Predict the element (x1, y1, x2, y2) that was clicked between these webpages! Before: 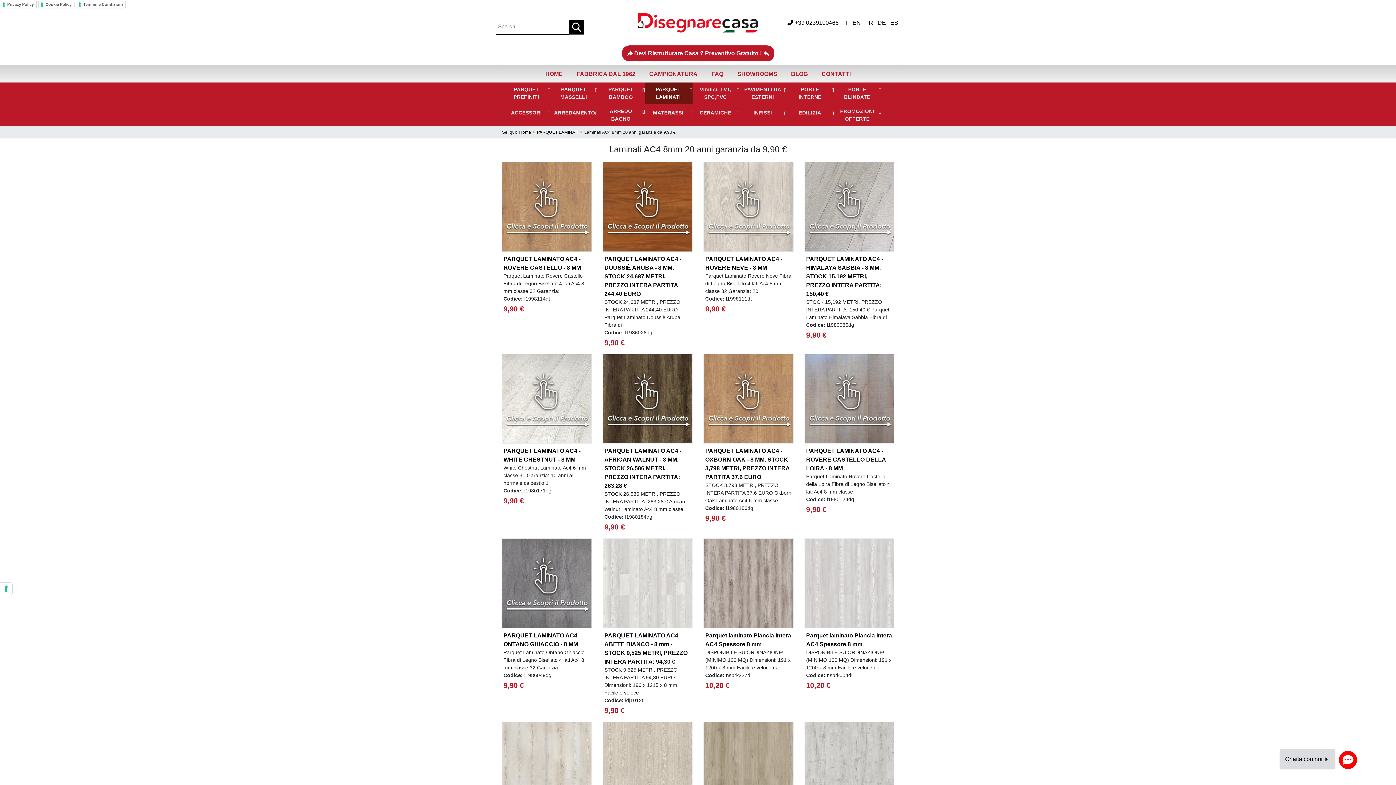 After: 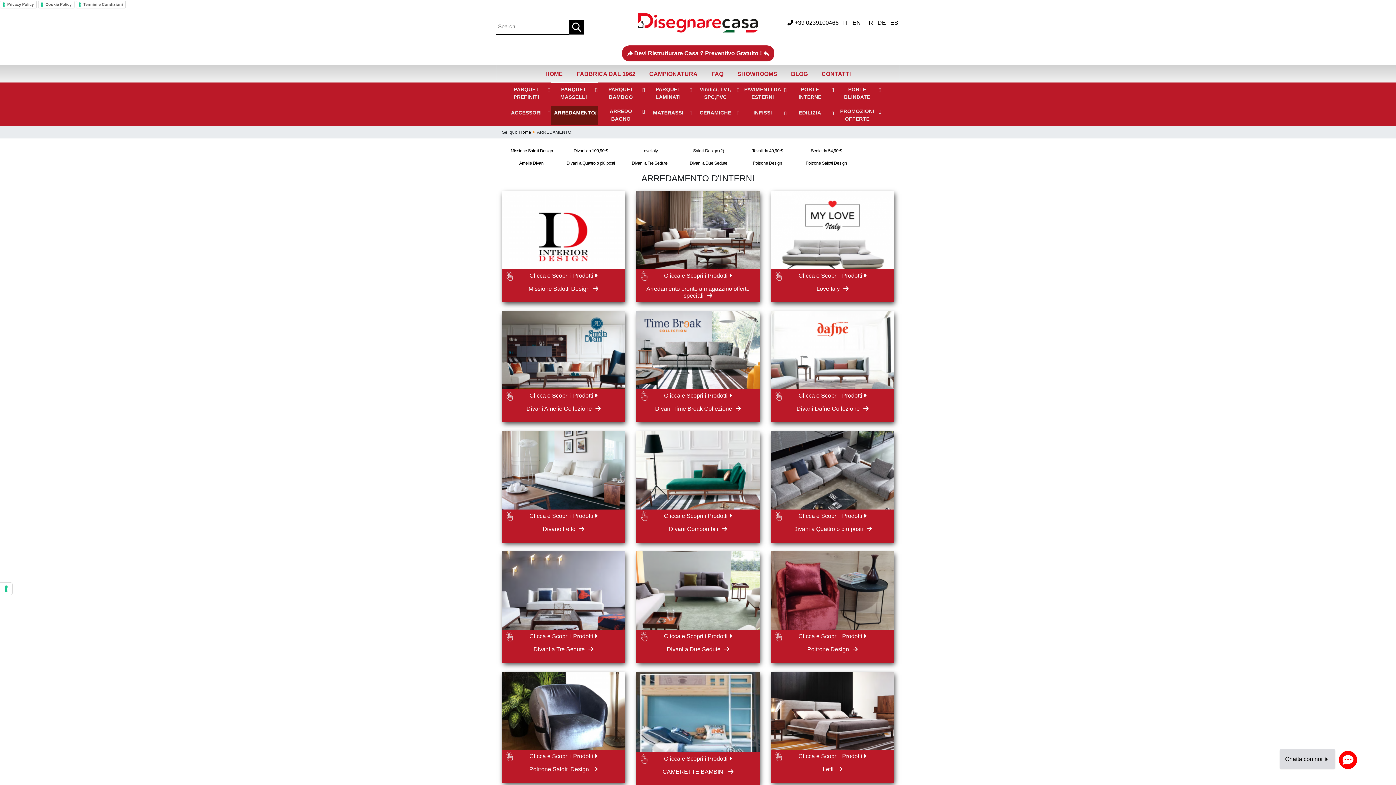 Action: label: ARREDAMENTO bbox: (554, 109, 594, 121)